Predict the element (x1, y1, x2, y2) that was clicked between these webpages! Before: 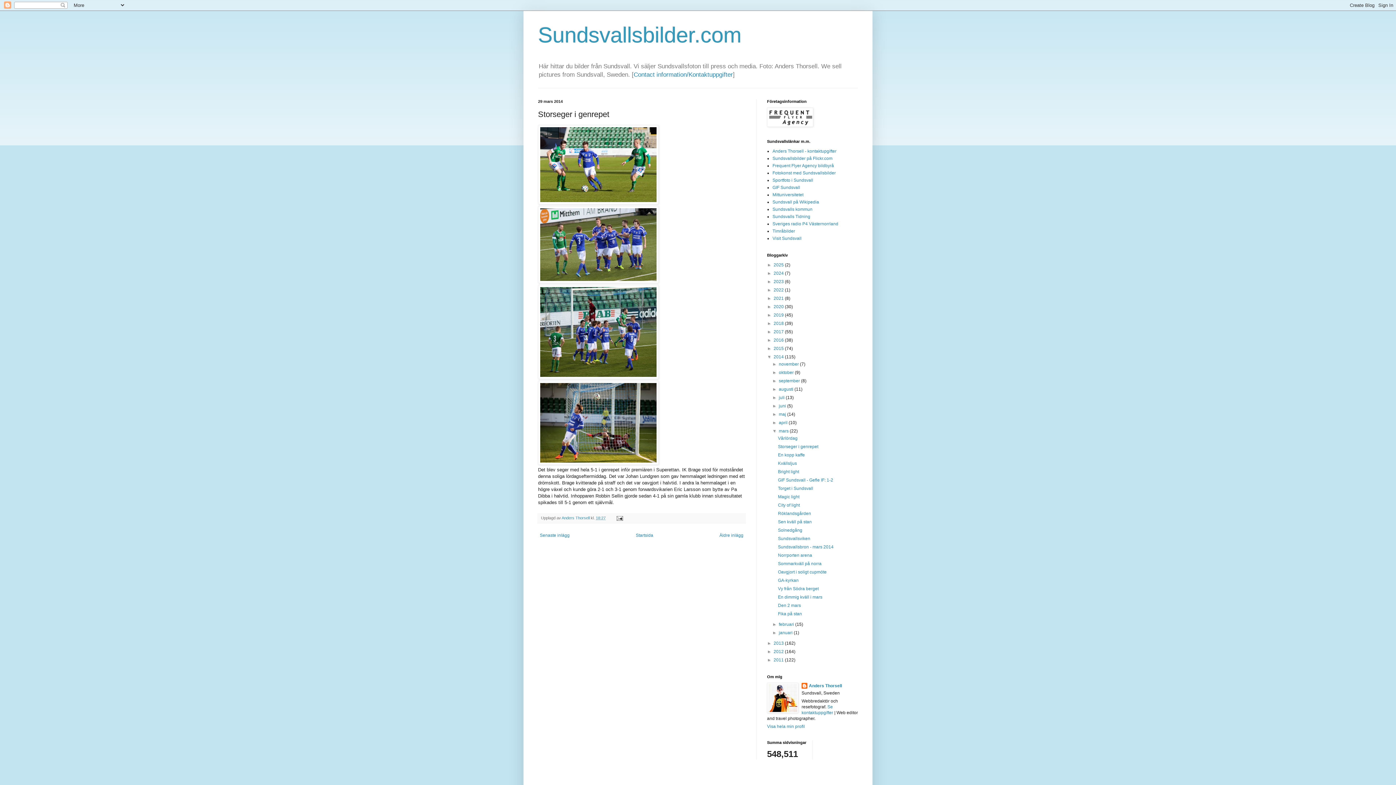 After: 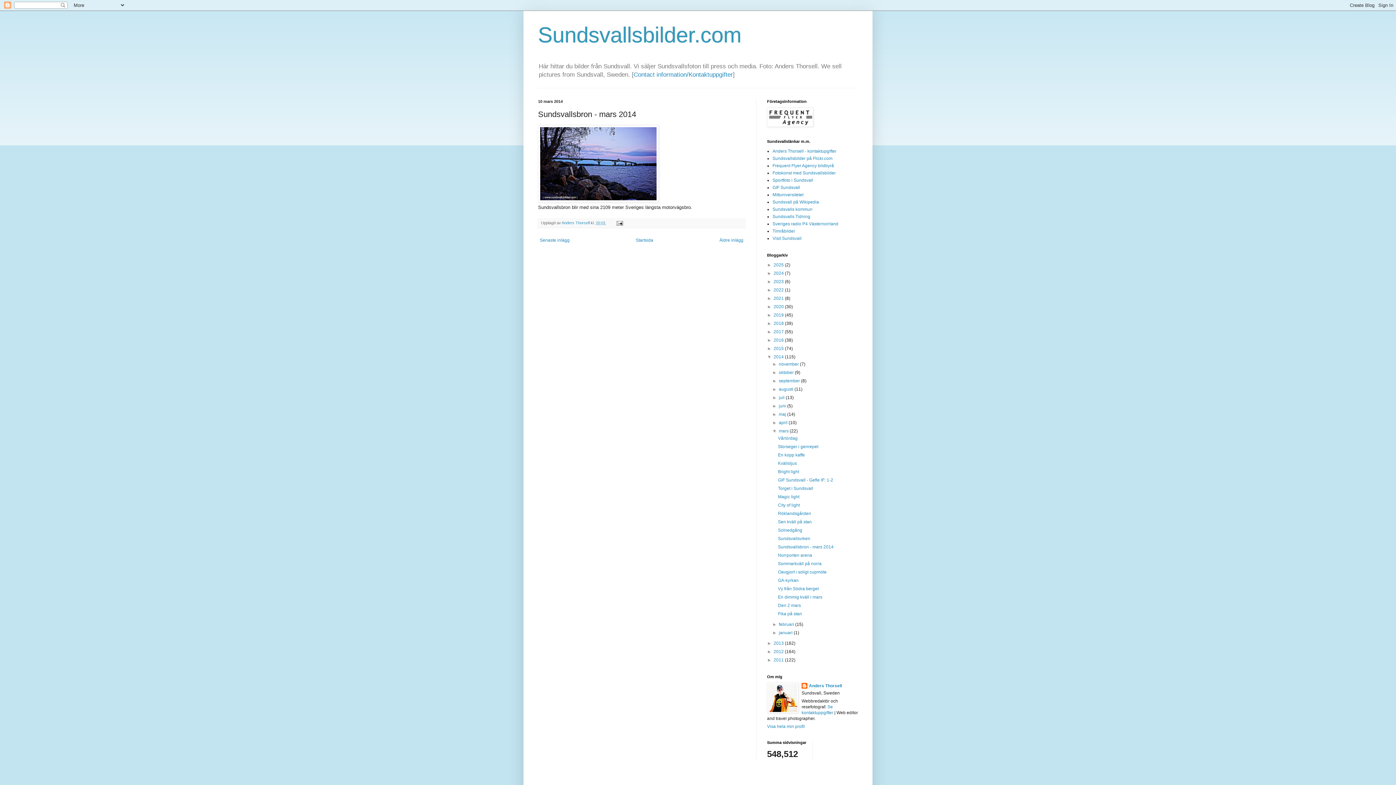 Action: bbox: (778, 544, 833, 549) label: Sundsvallsbron - mars 2014